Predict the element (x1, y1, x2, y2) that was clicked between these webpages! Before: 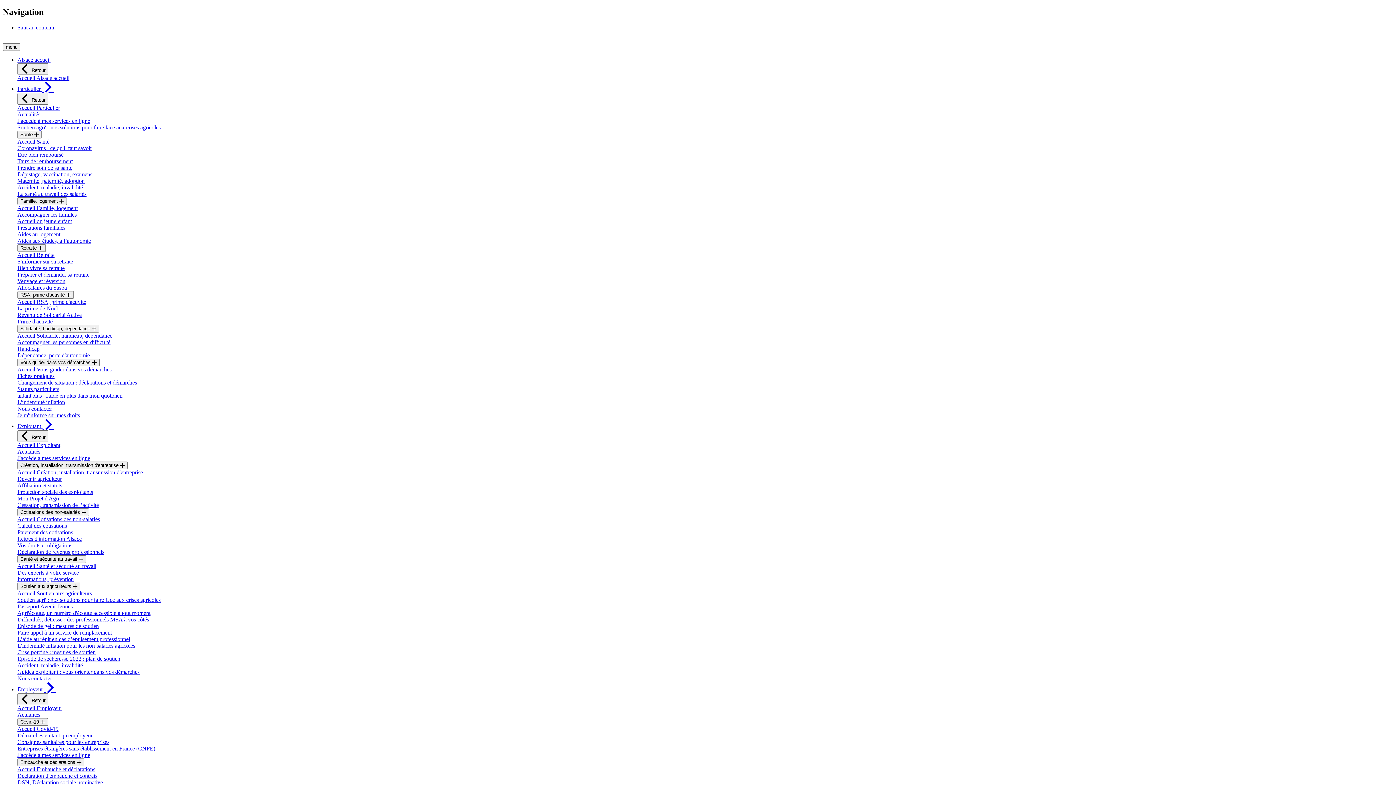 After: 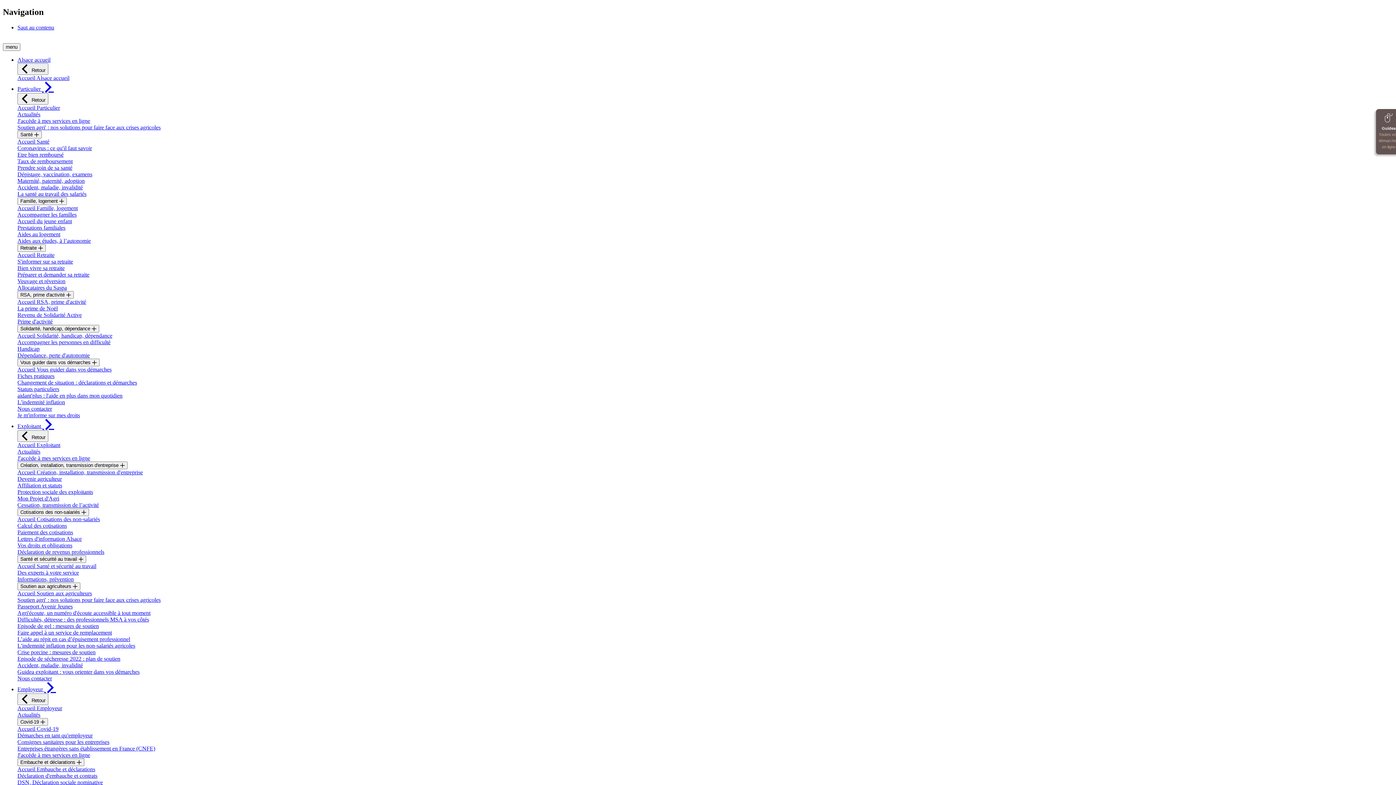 Action: label: Accueil Employeur bbox: (17, 705, 62, 711)